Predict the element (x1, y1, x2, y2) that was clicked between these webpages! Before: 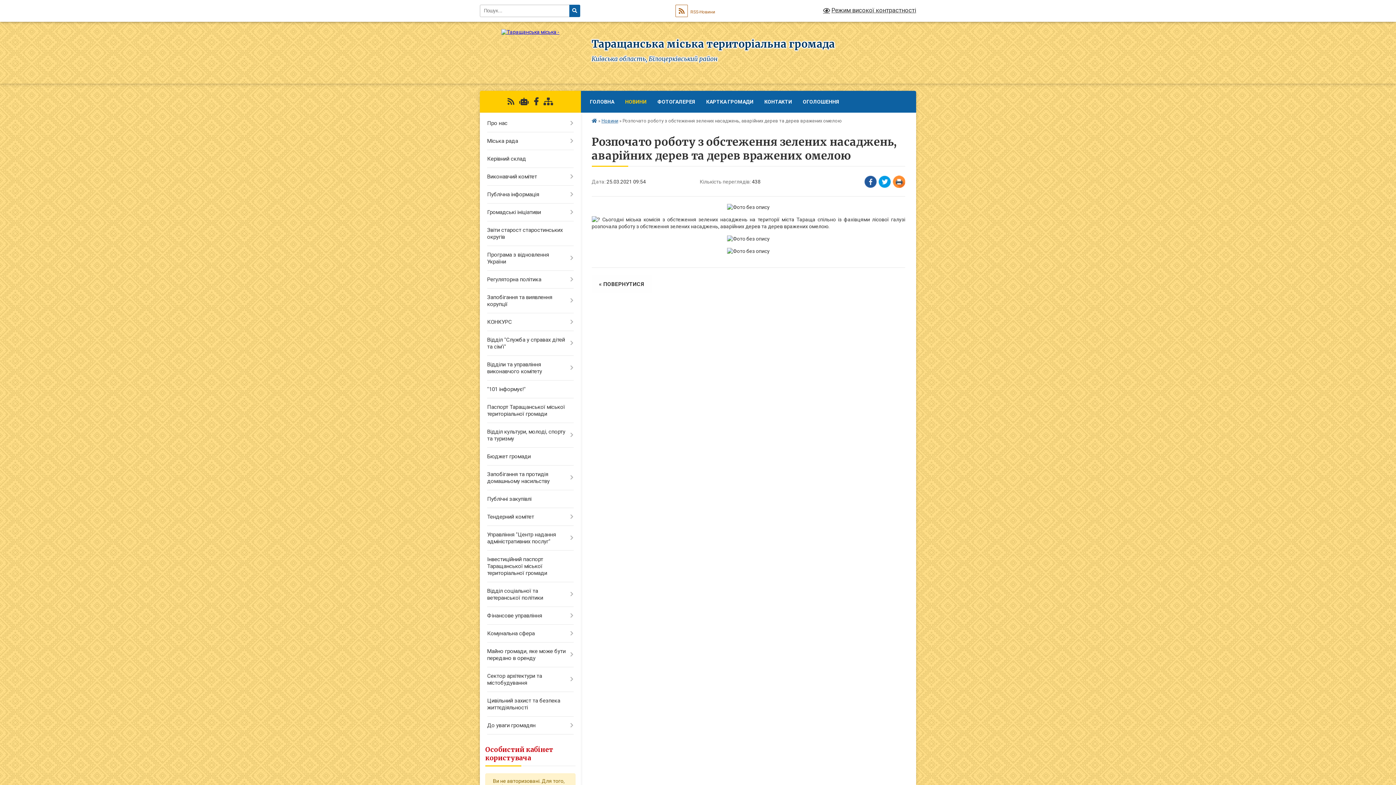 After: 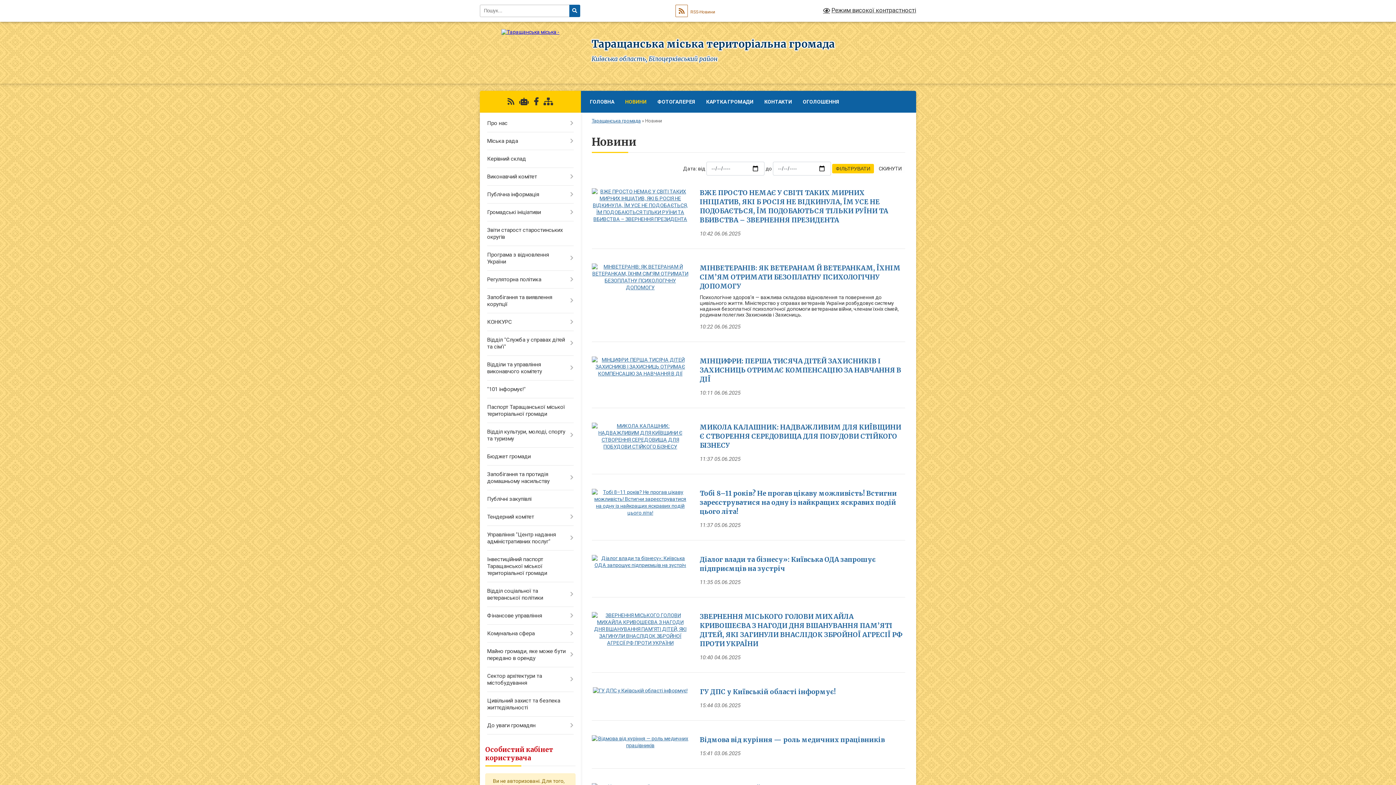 Action: label: « ПОВЕРНУТИСЯ bbox: (591, 275, 651, 293)